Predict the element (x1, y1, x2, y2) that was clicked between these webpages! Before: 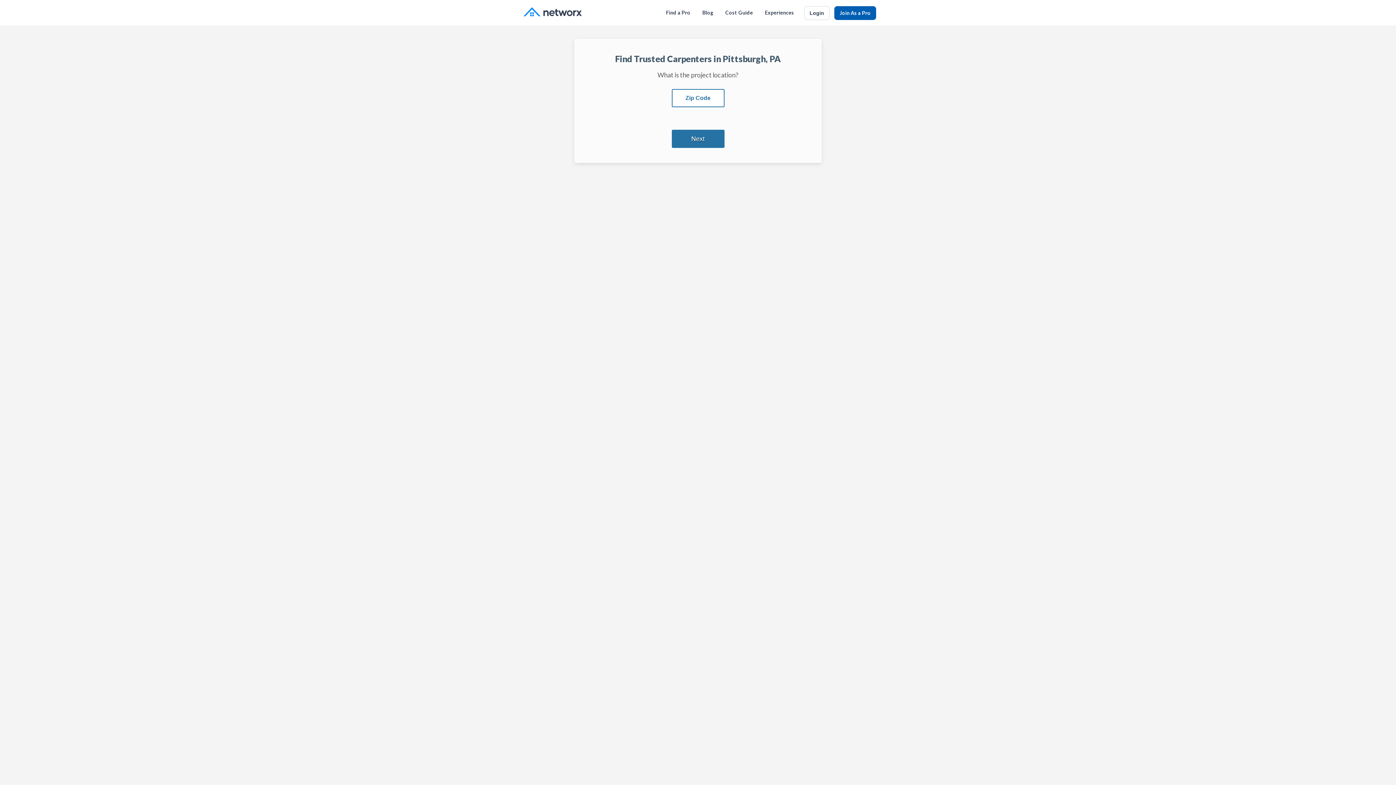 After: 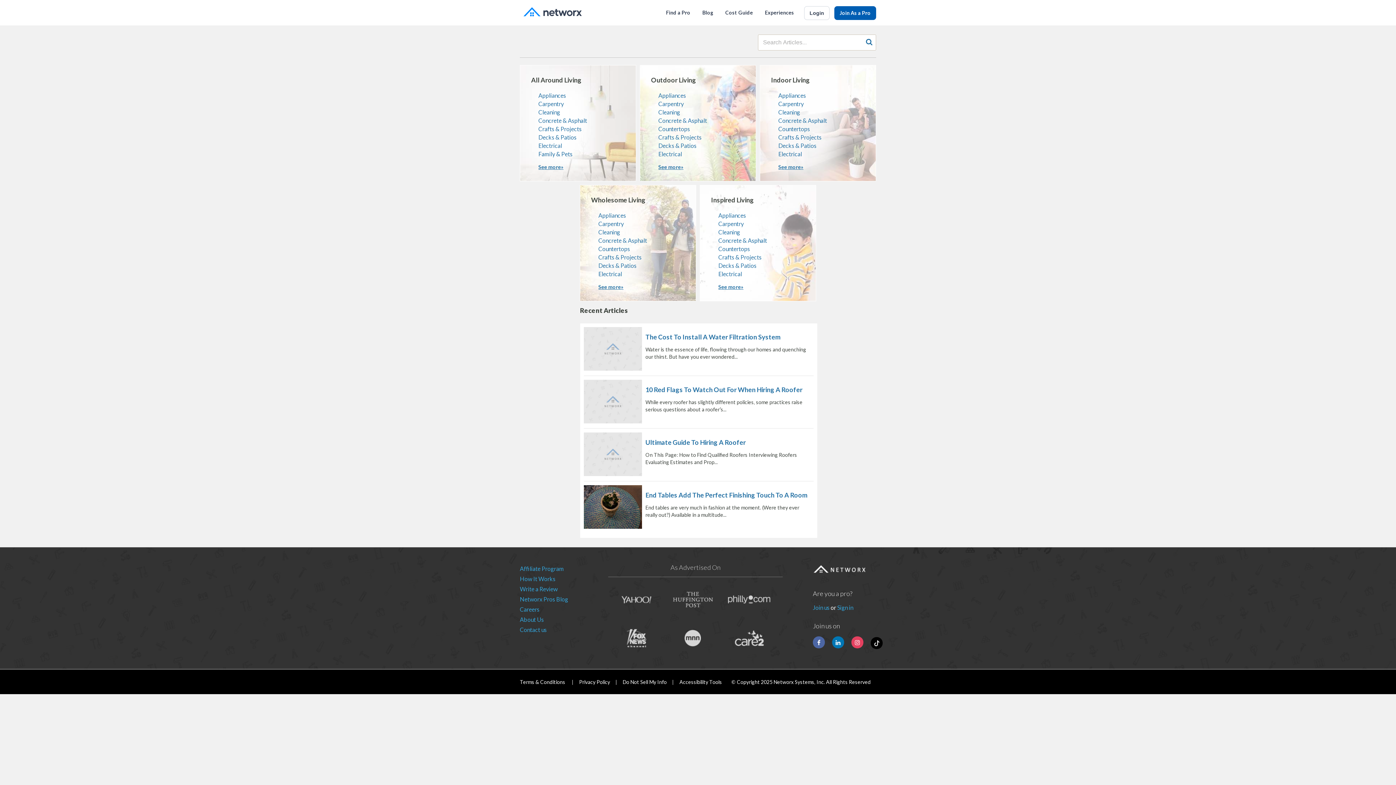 Action: label: Blog bbox: (697, 0, 718, 25)